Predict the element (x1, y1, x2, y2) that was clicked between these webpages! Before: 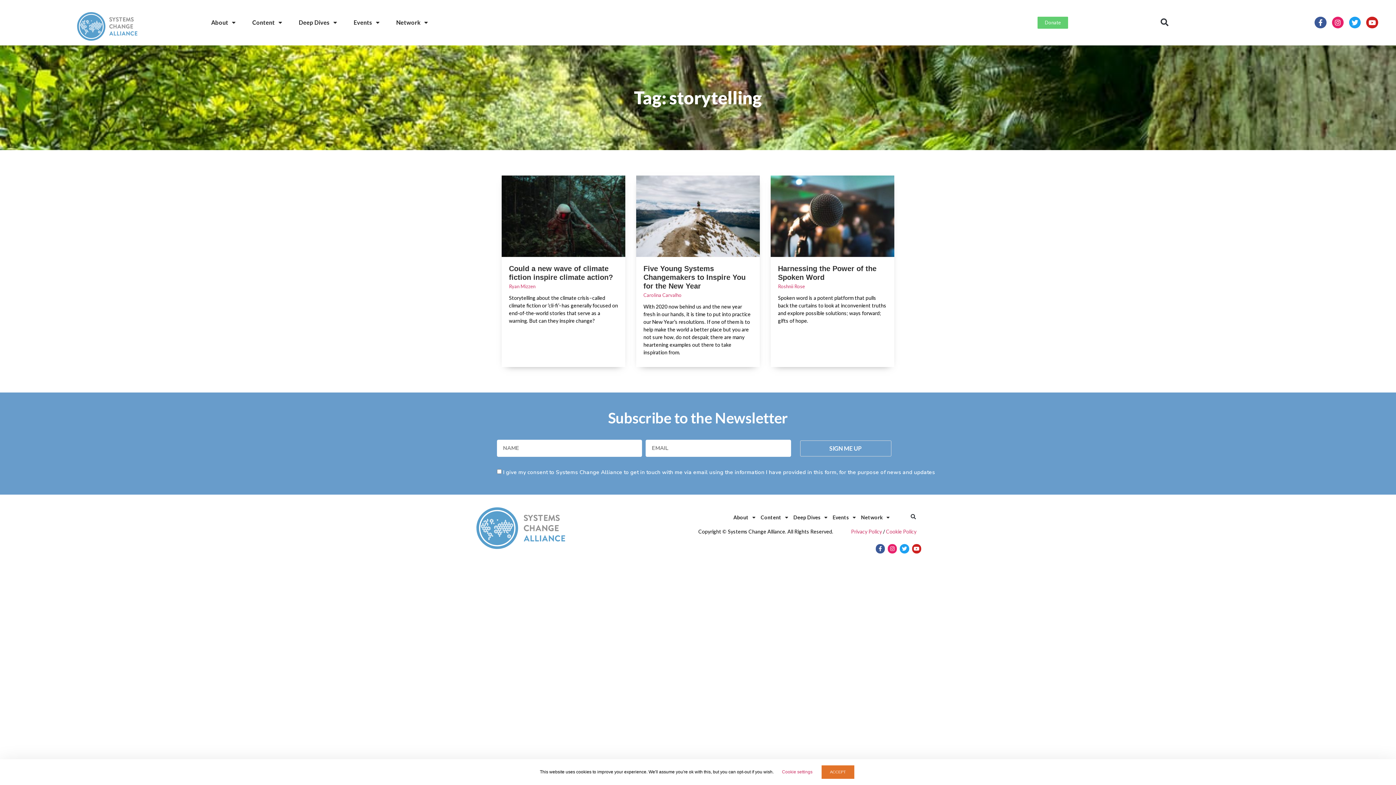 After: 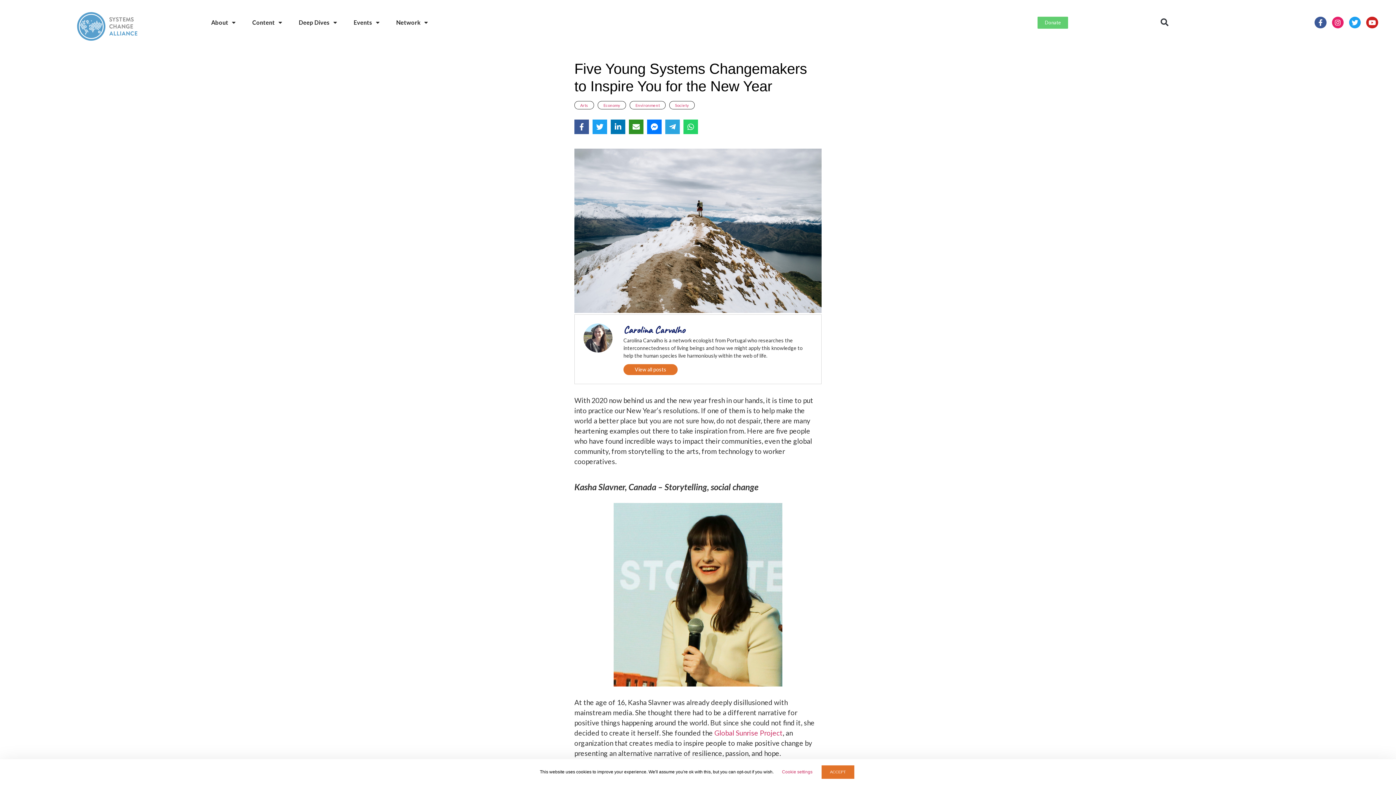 Action: bbox: (636, 175, 760, 257)